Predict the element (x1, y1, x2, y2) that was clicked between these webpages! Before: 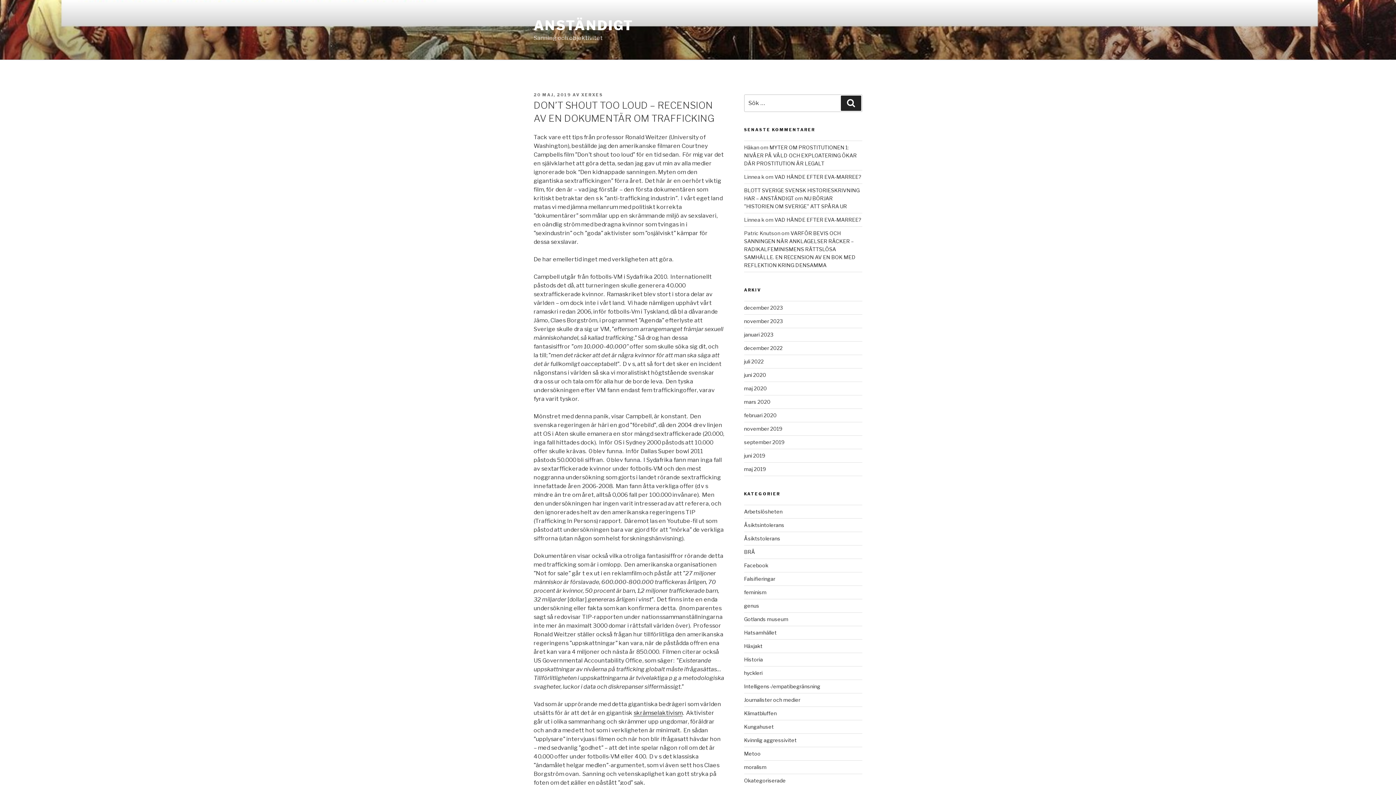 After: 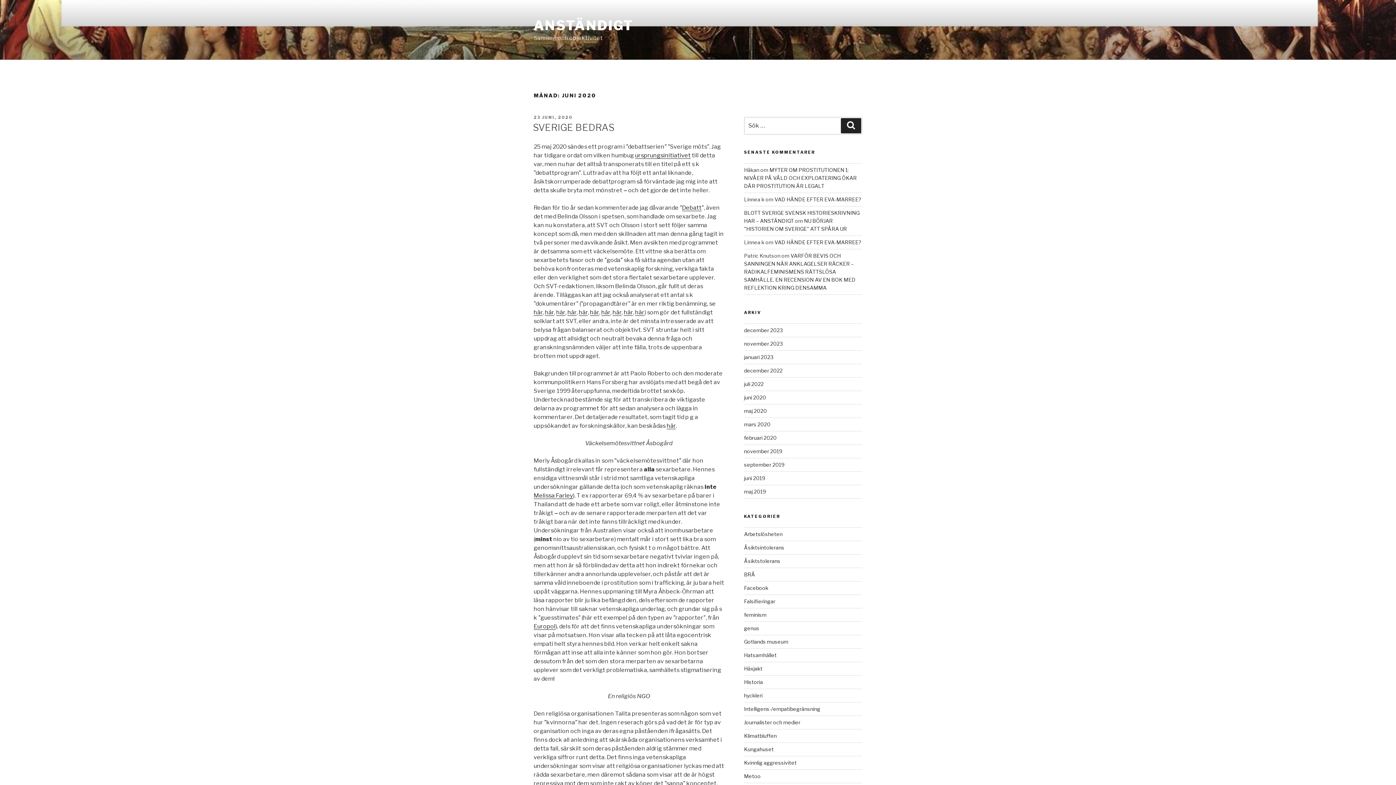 Action: bbox: (744, 372, 766, 378) label: juni 2020